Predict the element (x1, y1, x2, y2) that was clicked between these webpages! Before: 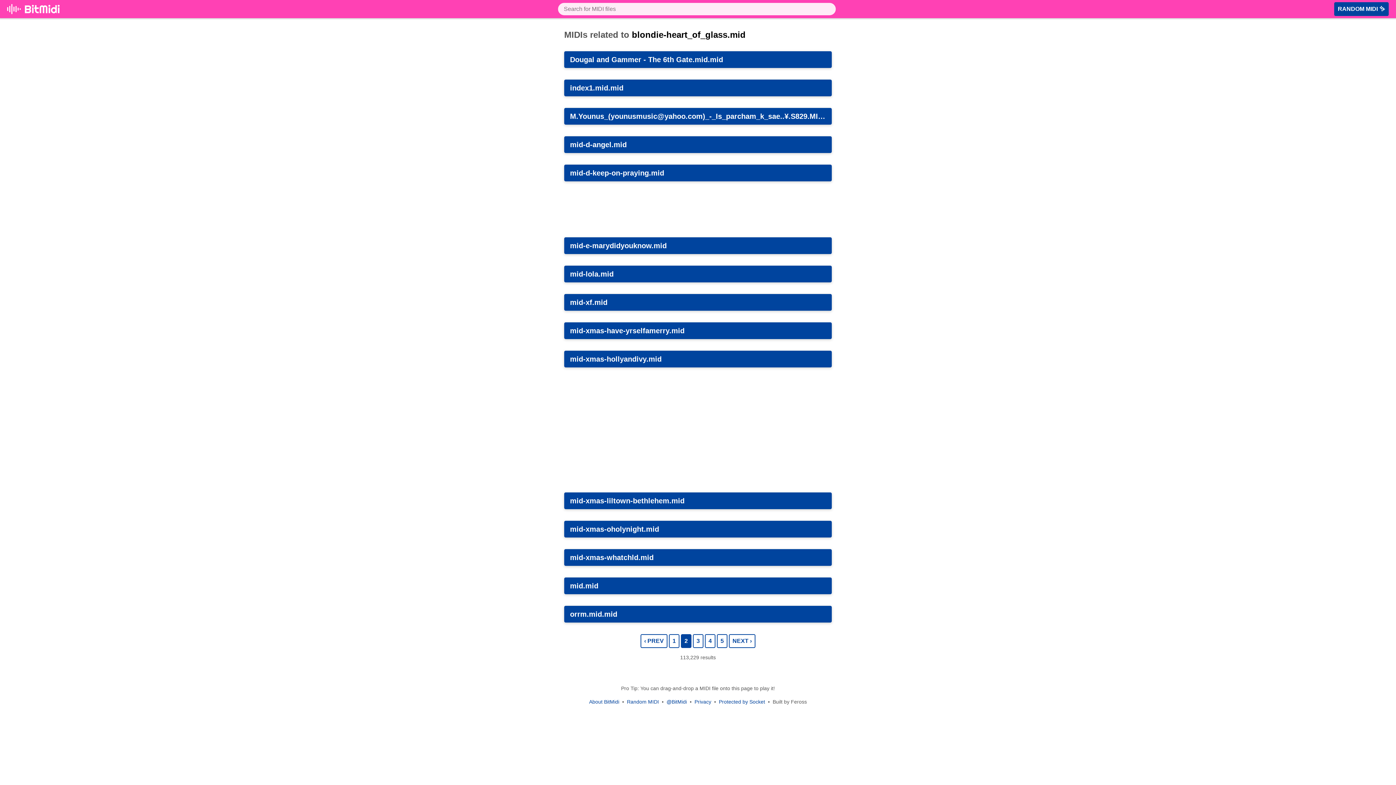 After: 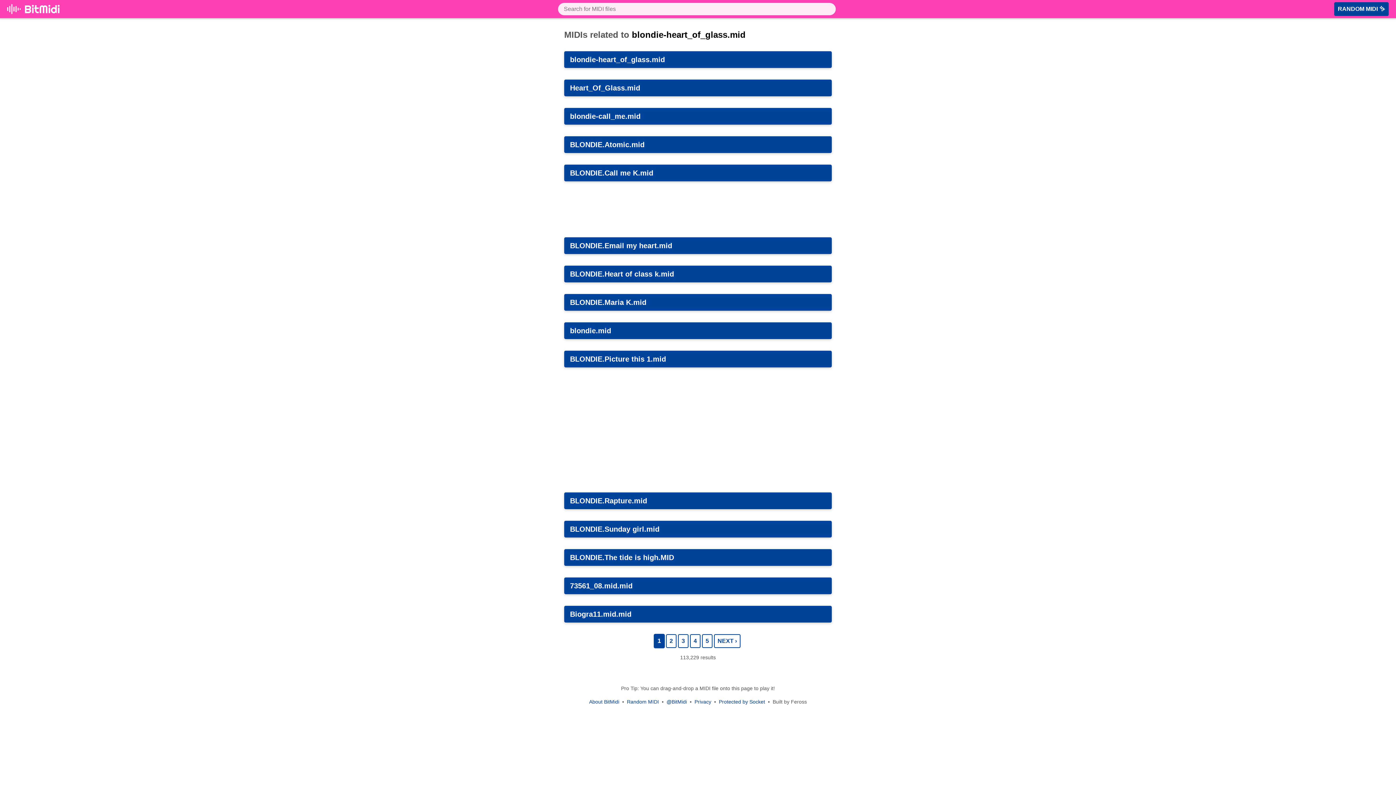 Action: label: ‹ PREV bbox: (640, 634, 667, 648)